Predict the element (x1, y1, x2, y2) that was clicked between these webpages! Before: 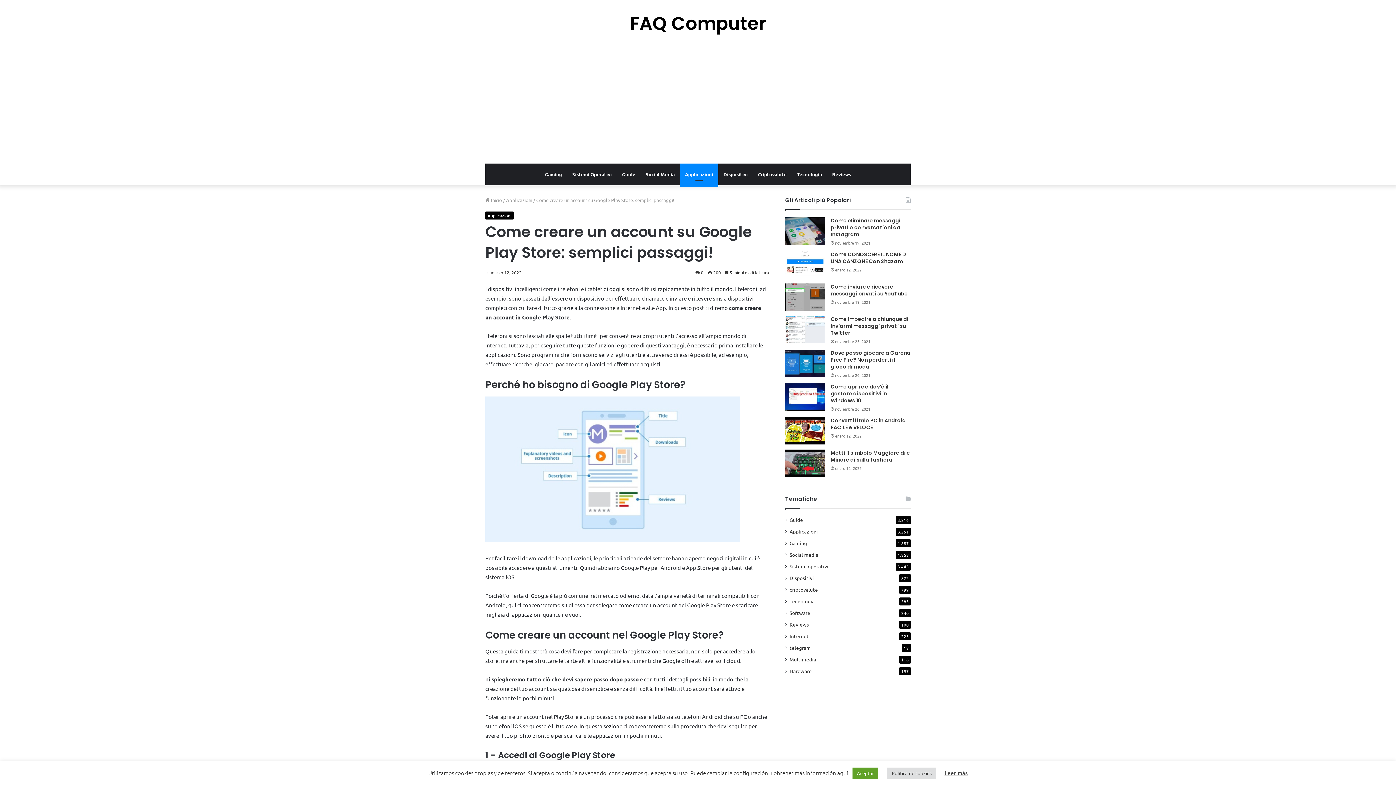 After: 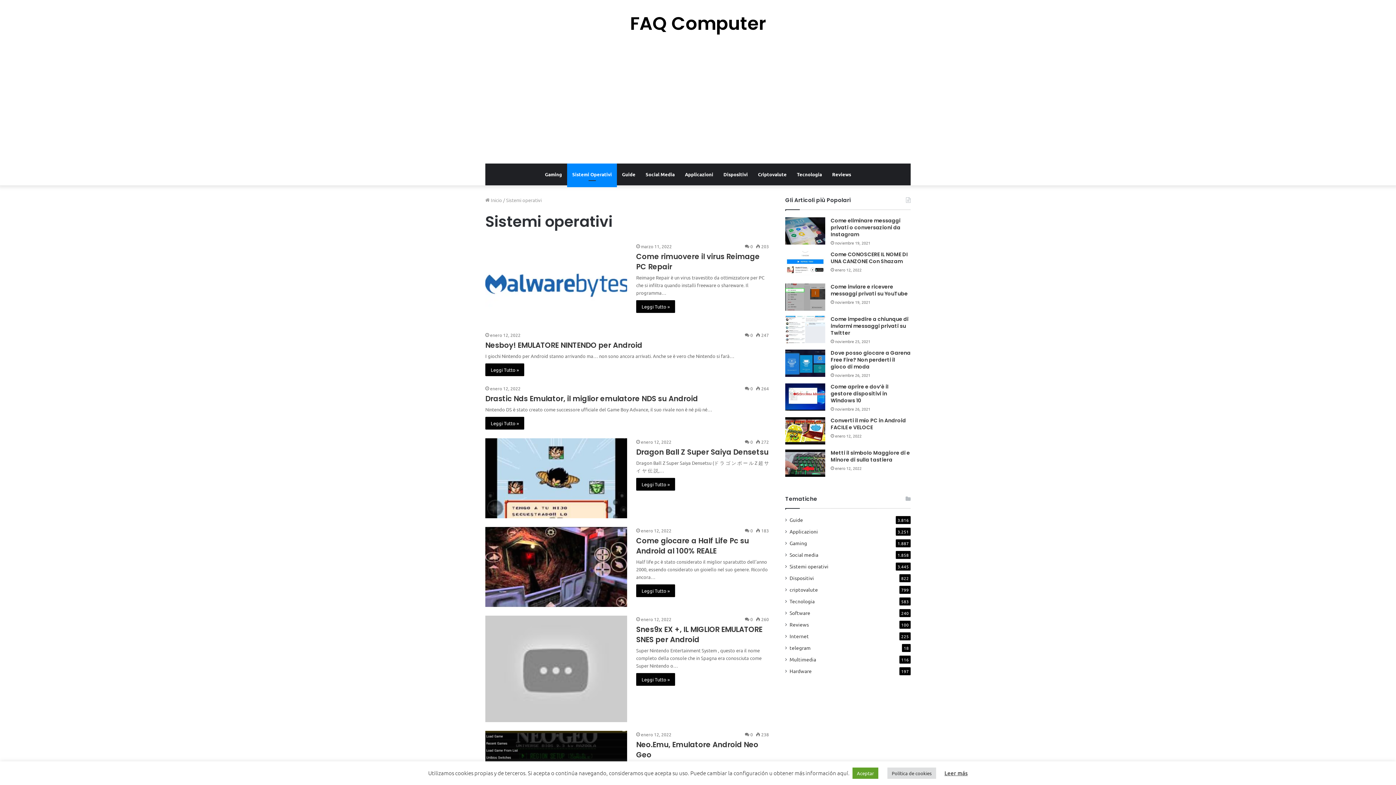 Action: bbox: (789, 562, 828, 570) label: Sistemi operativi